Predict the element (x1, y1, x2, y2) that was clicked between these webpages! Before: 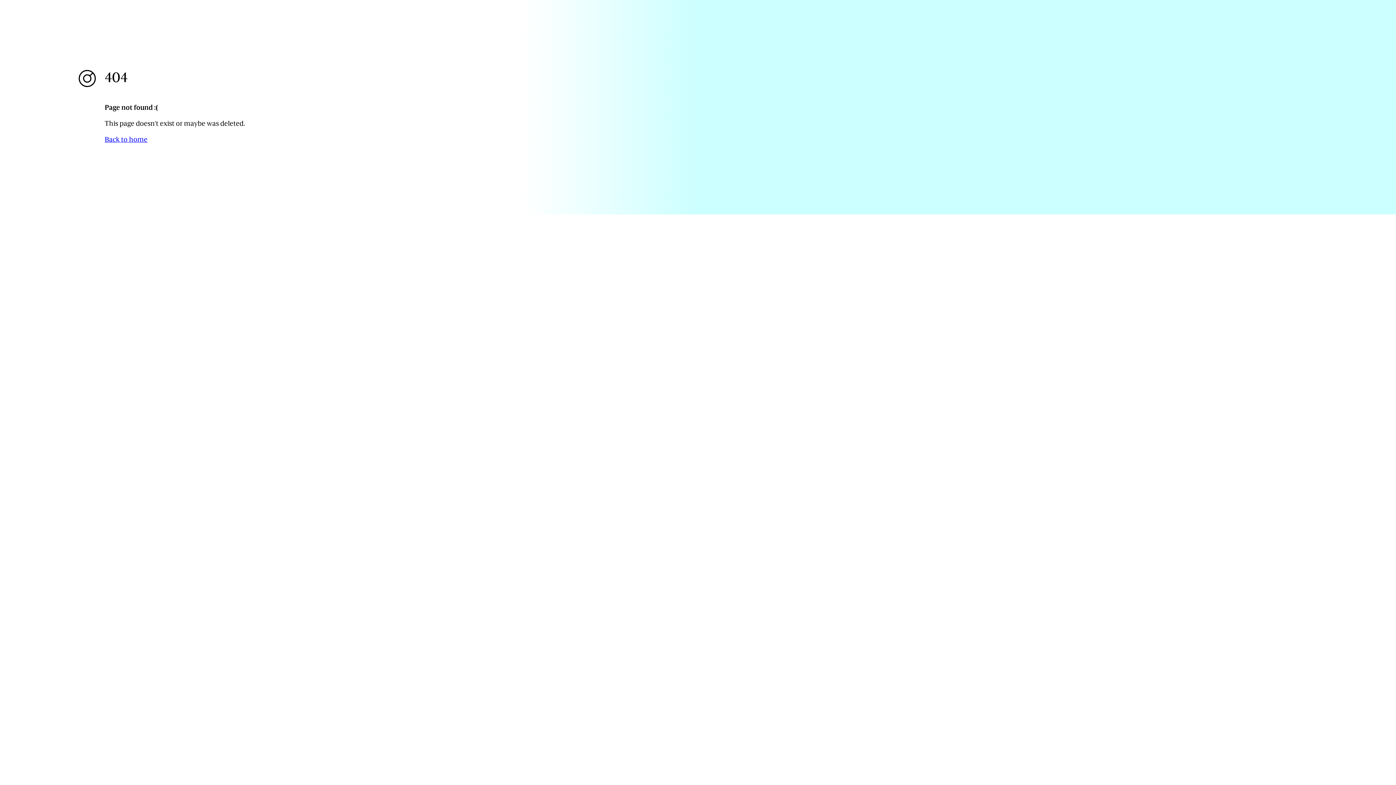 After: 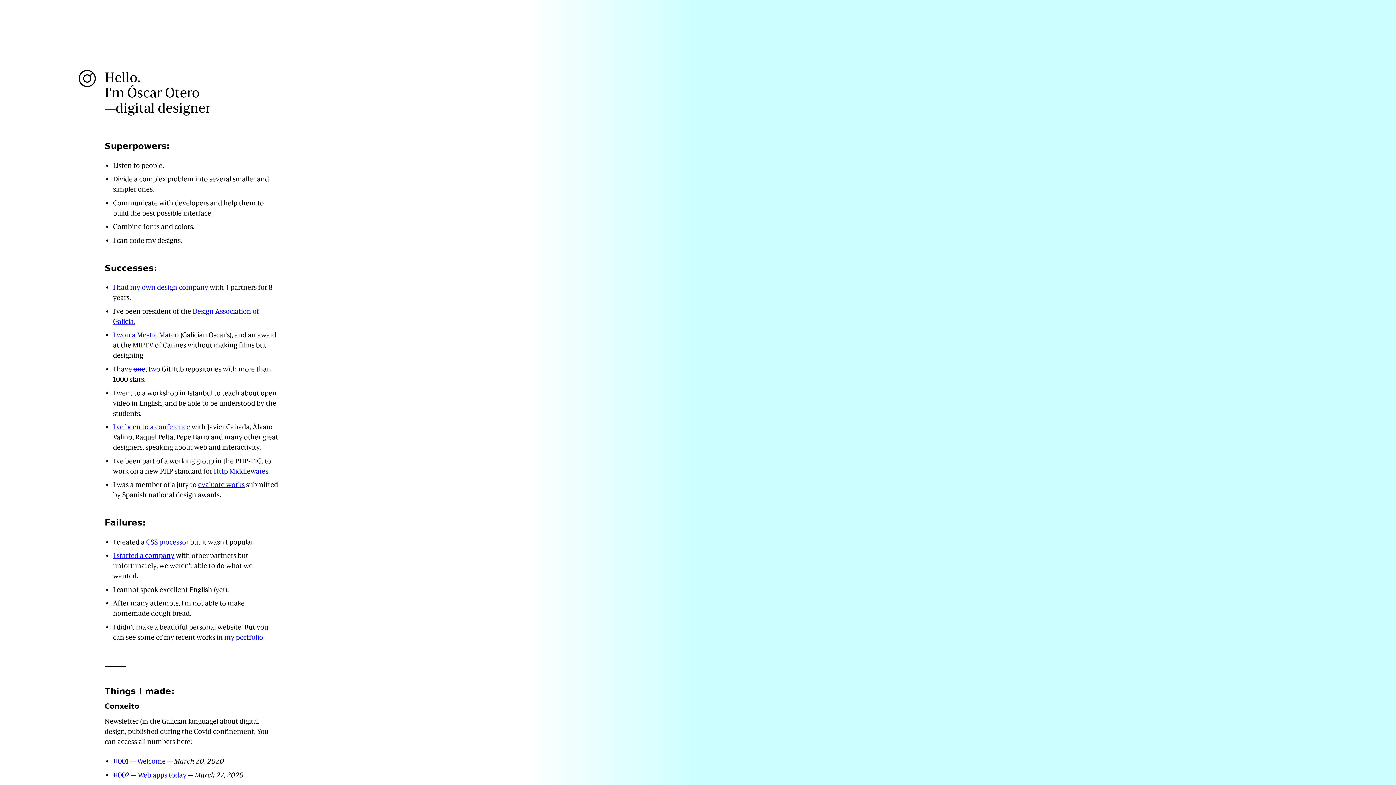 Action: label: Back to home bbox: (104, 135, 147, 143)